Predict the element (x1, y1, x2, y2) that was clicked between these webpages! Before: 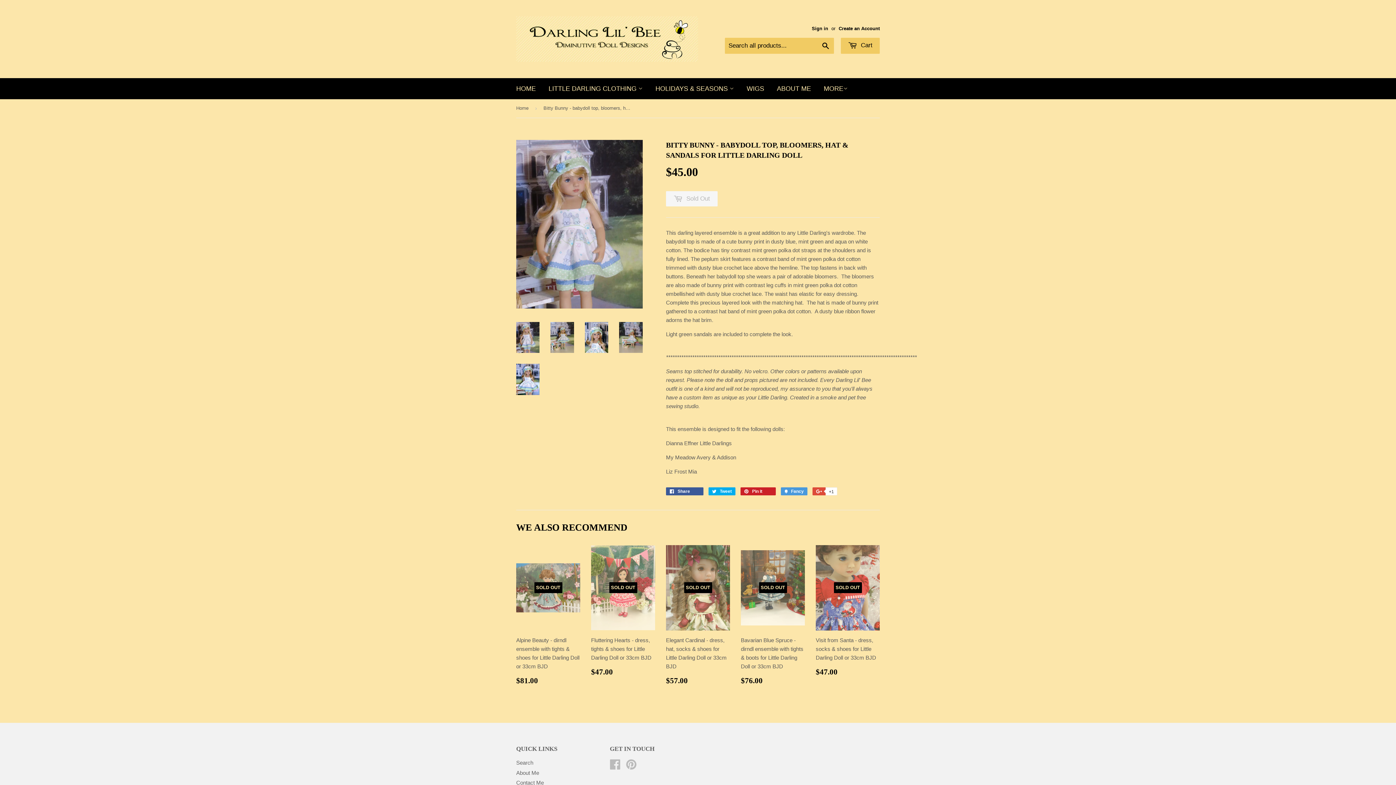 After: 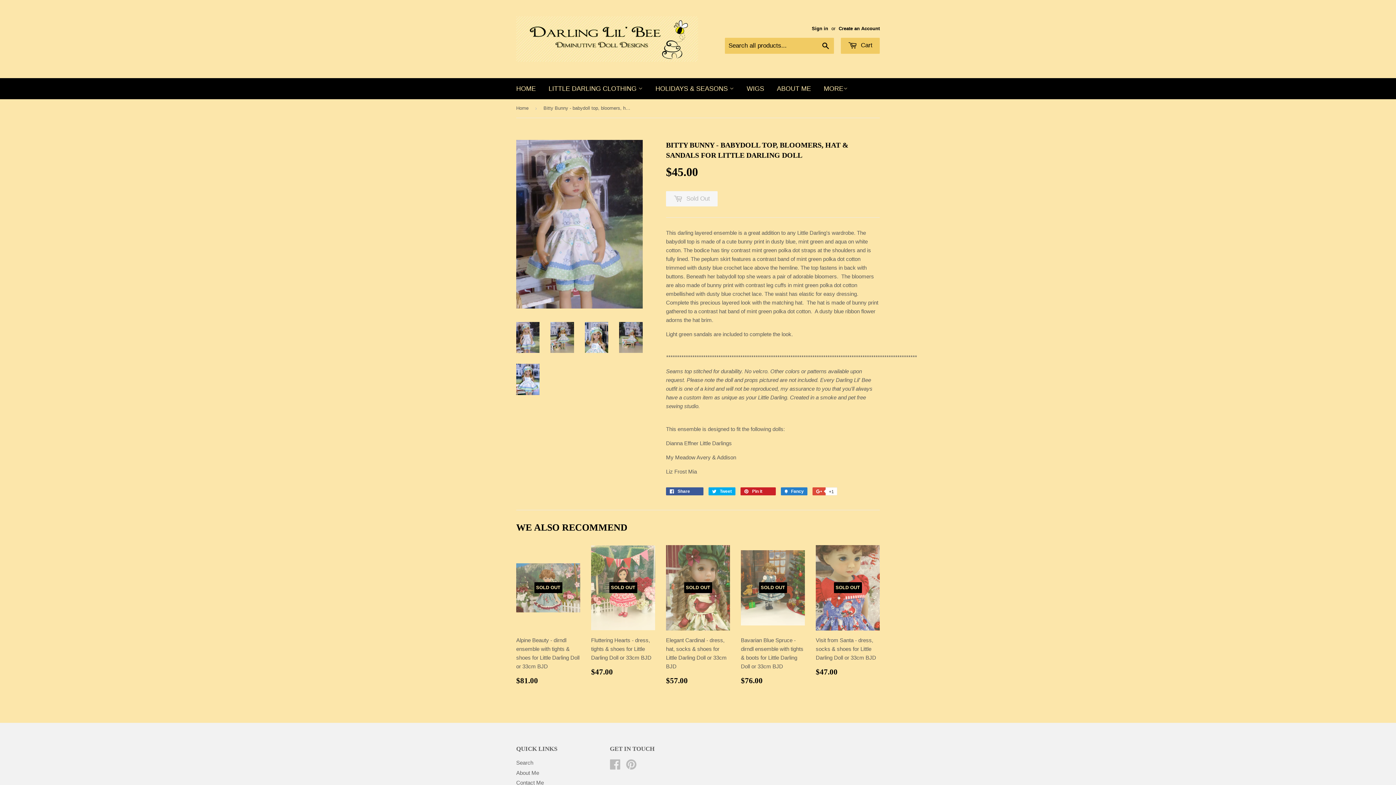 Action: bbox: (781, 487, 807, 495) label:  Fancy
Add to Fancy